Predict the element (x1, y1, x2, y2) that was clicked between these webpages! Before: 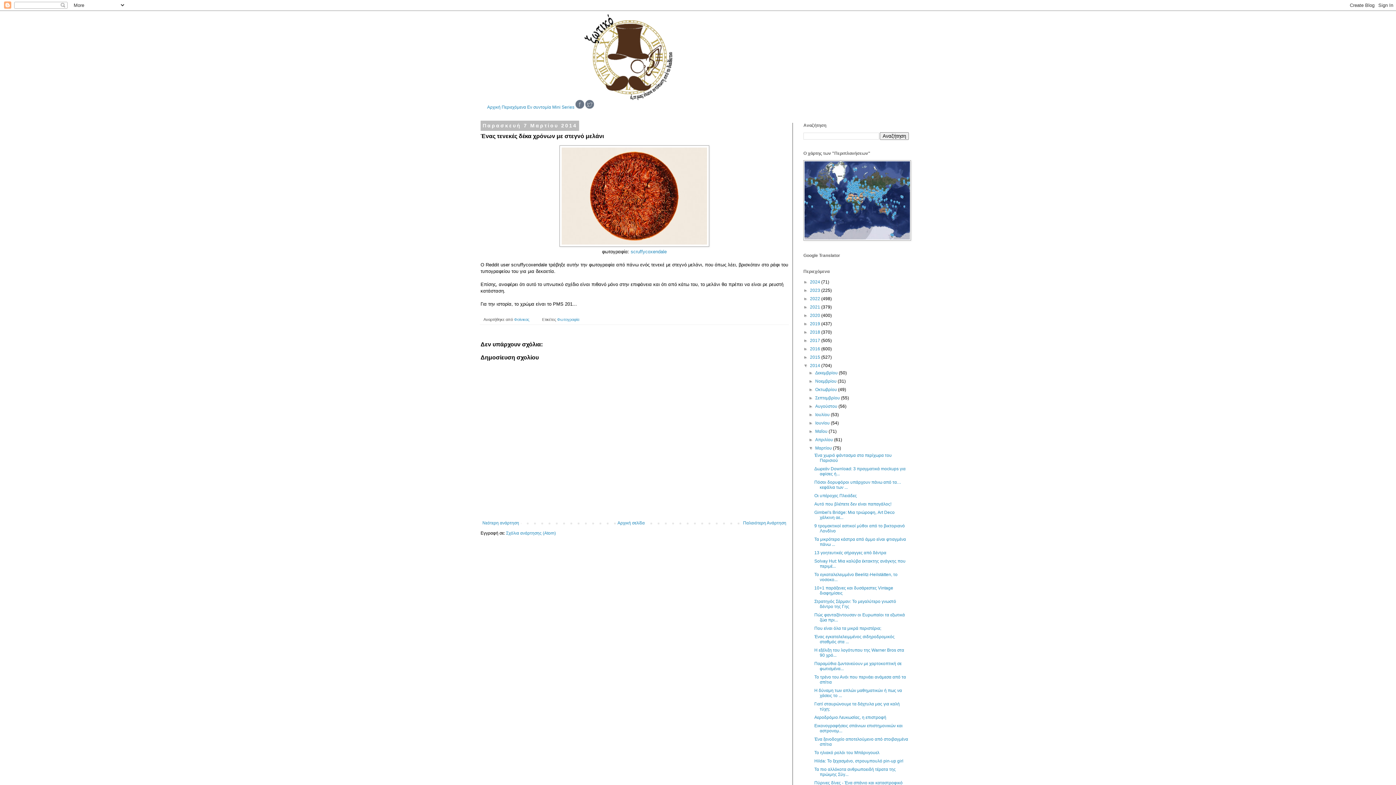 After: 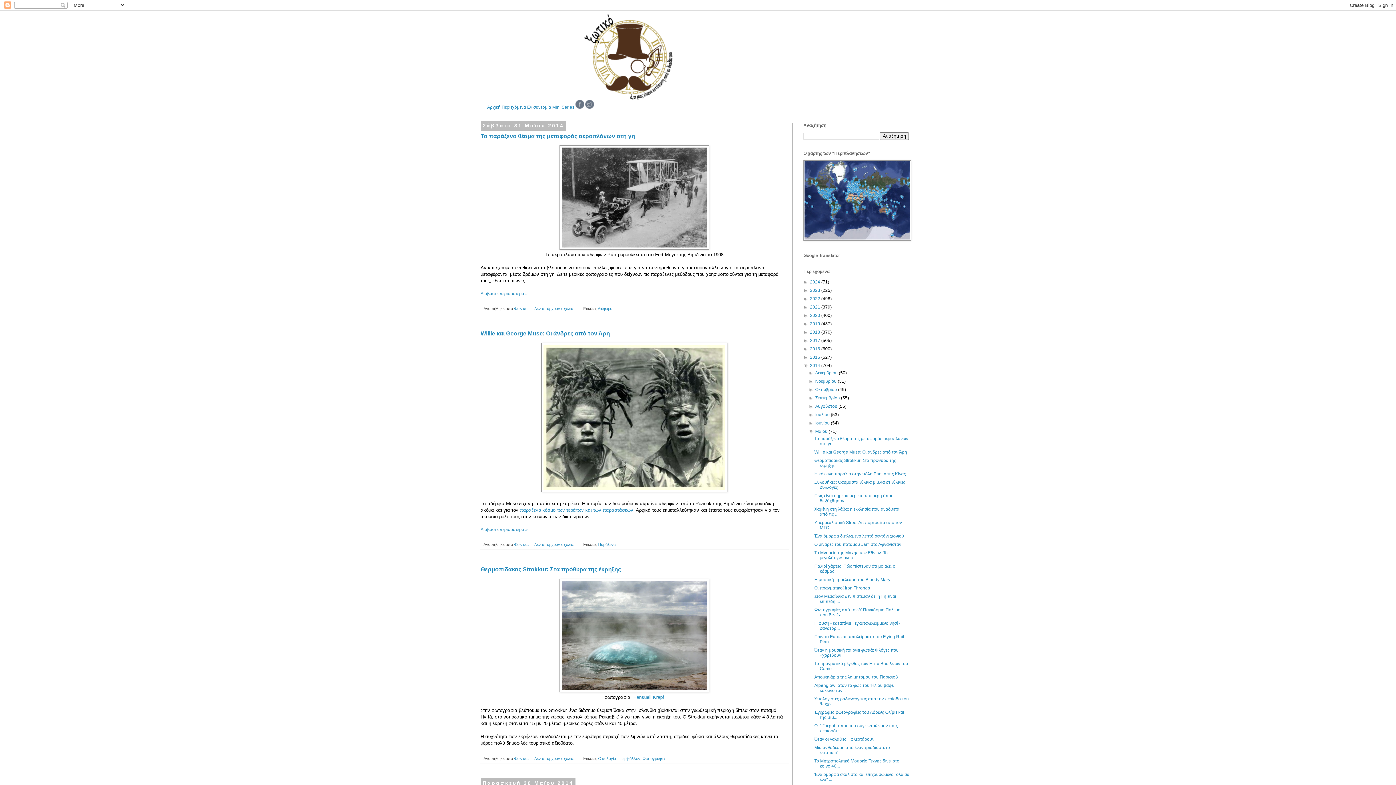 Action: label: Μαΐου  bbox: (815, 429, 828, 434)